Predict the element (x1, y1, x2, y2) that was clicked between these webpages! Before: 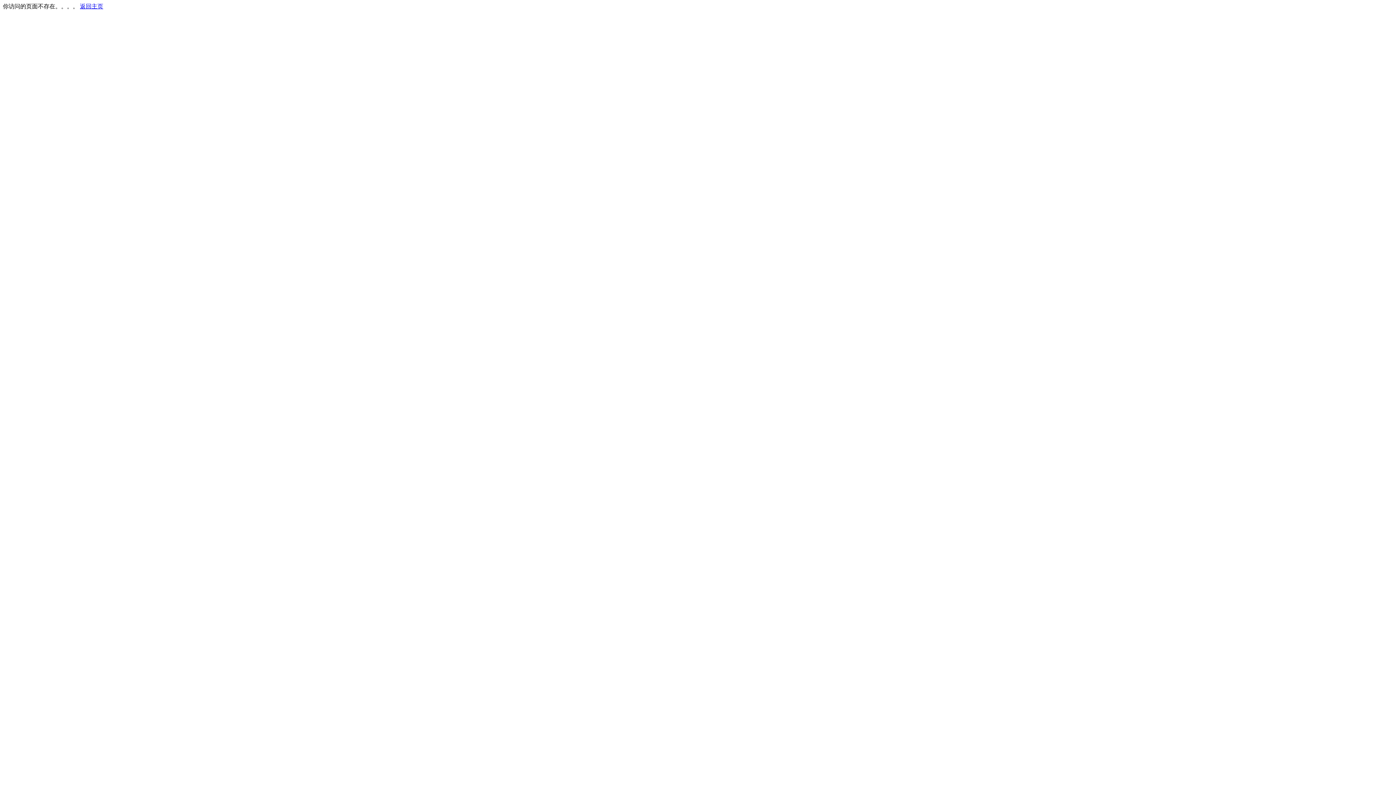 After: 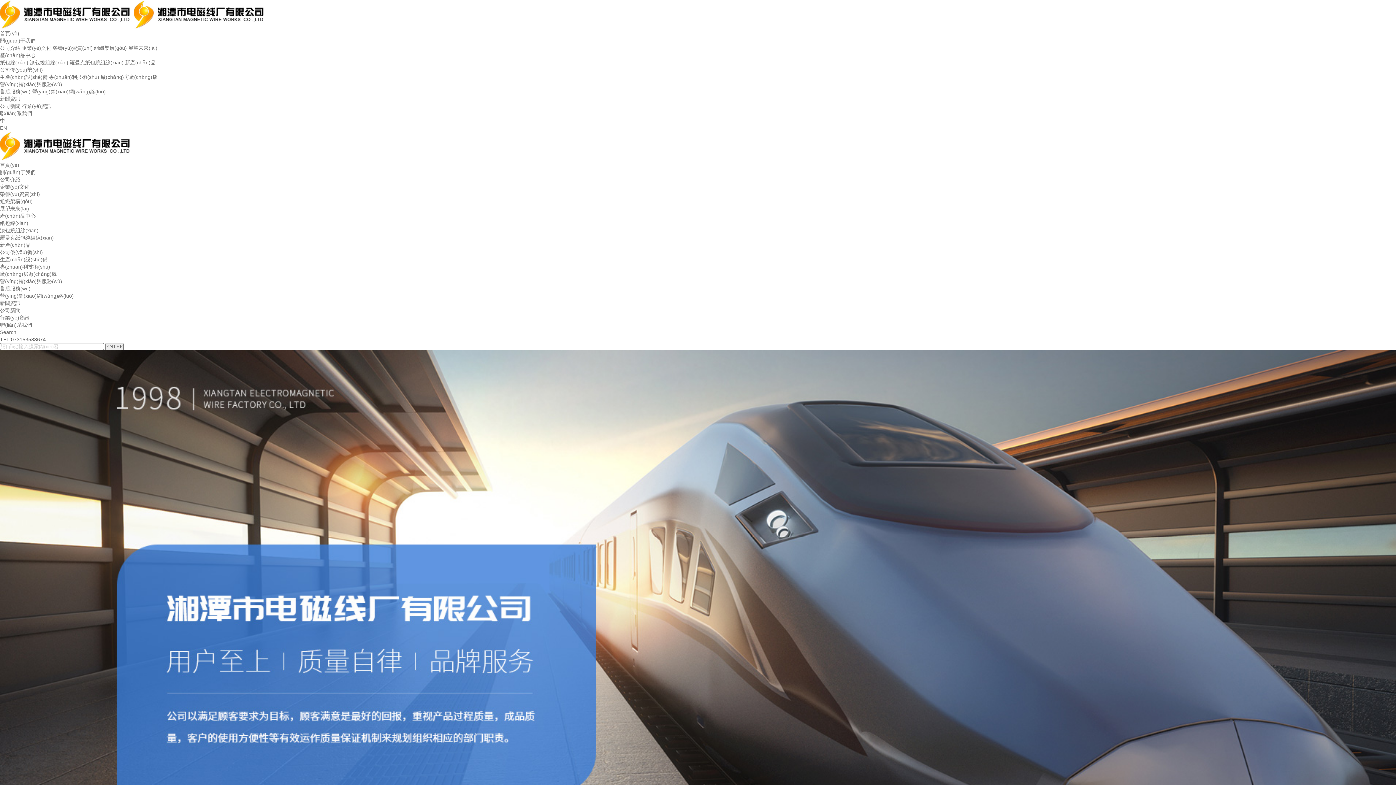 Action: bbox: (80, 3, 103, 9) label: 返回主页